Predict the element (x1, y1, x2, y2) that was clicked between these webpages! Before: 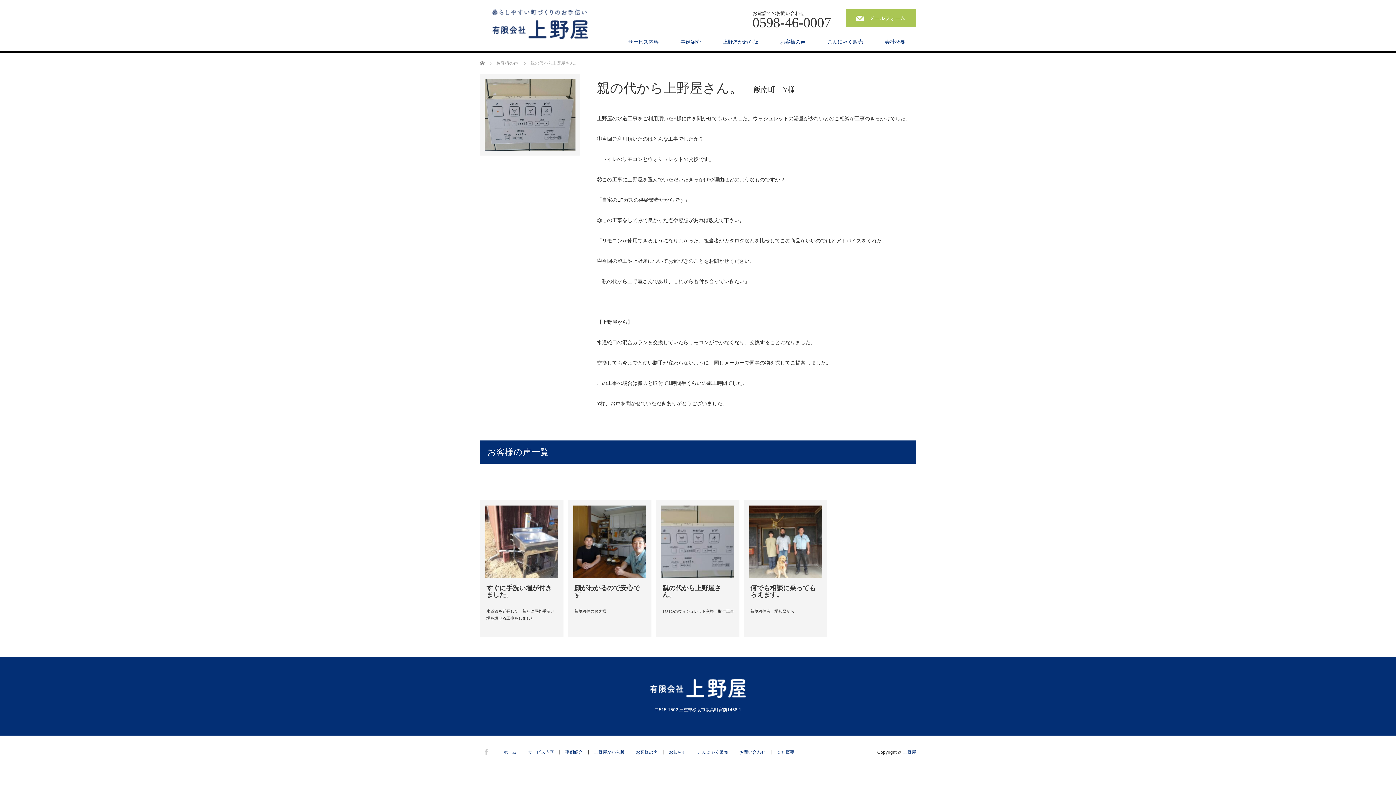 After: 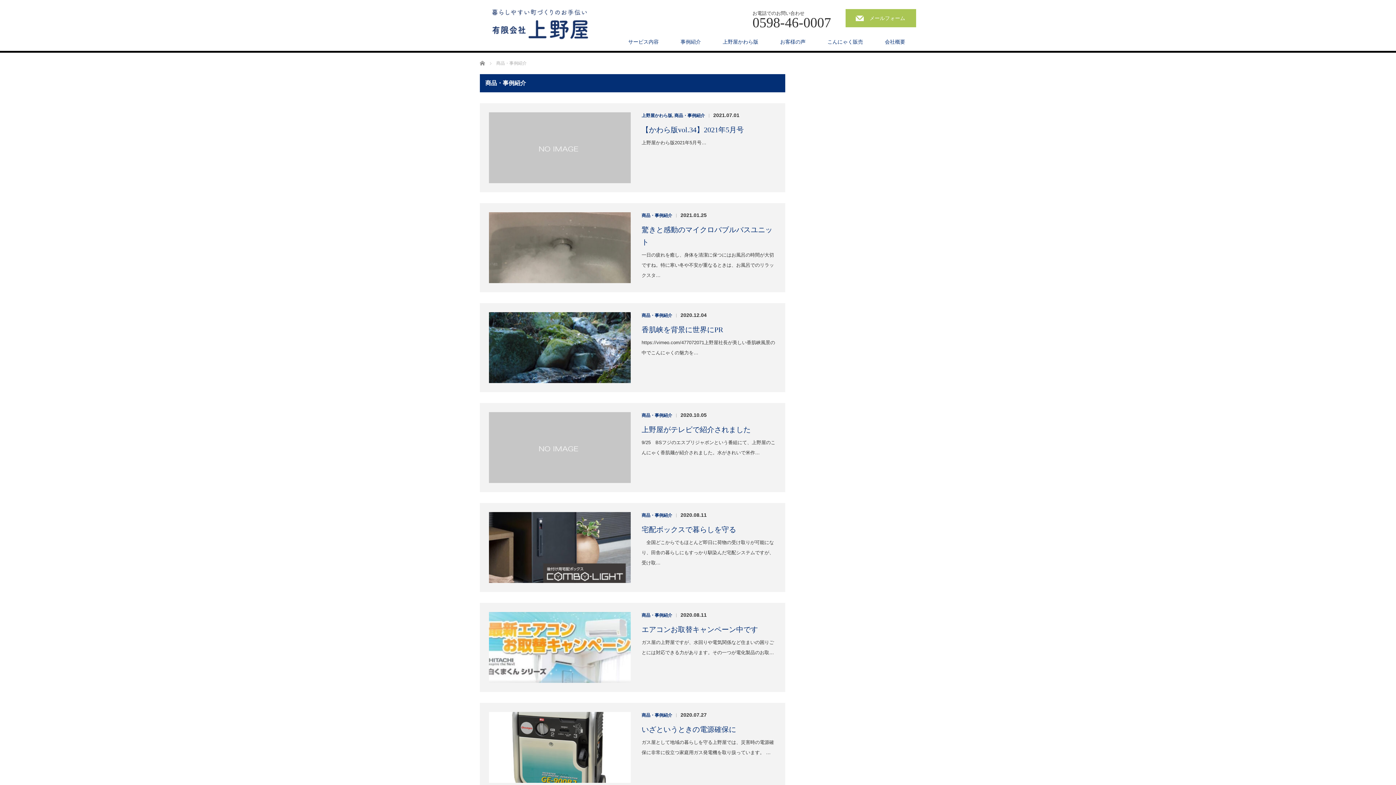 Action: label: 事例紹介 bbox: (669, 32, 712, 50)